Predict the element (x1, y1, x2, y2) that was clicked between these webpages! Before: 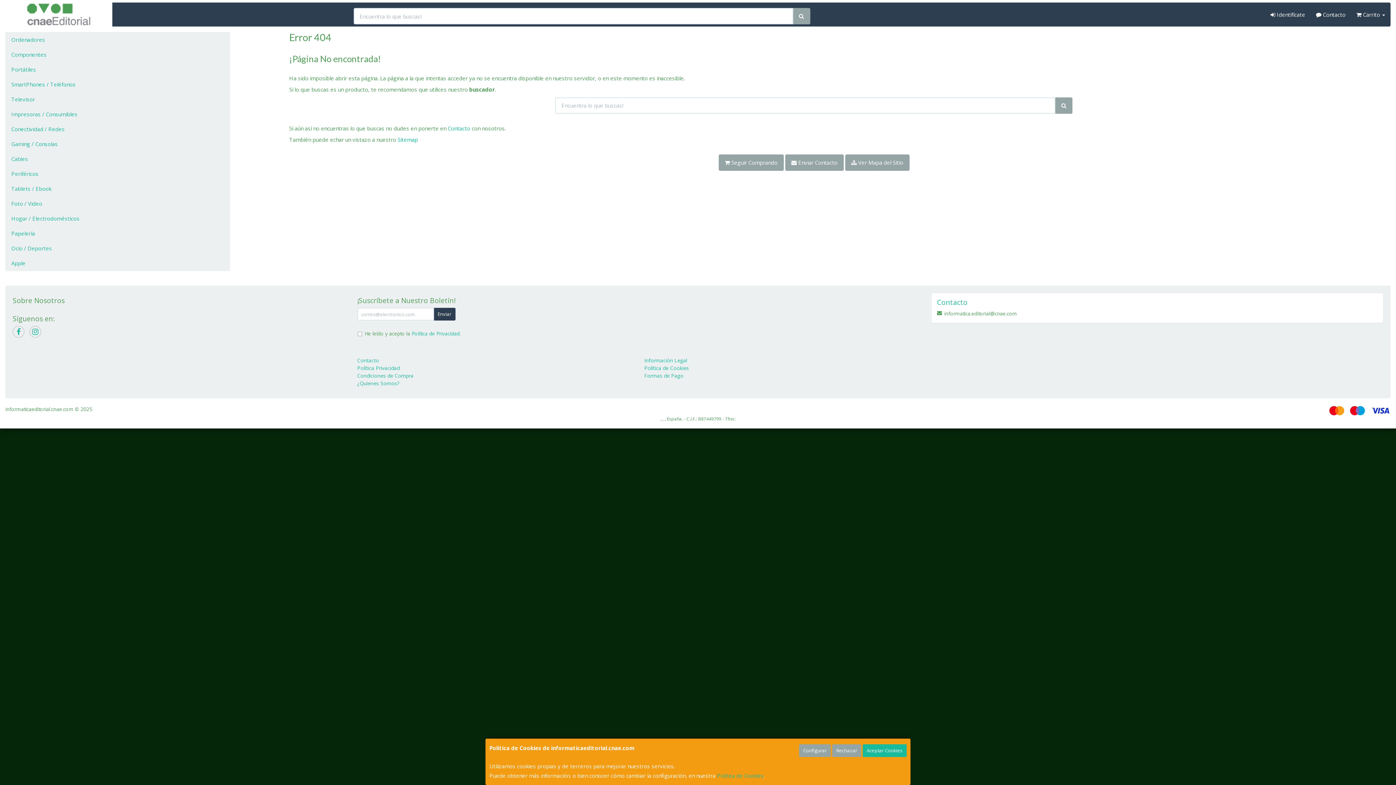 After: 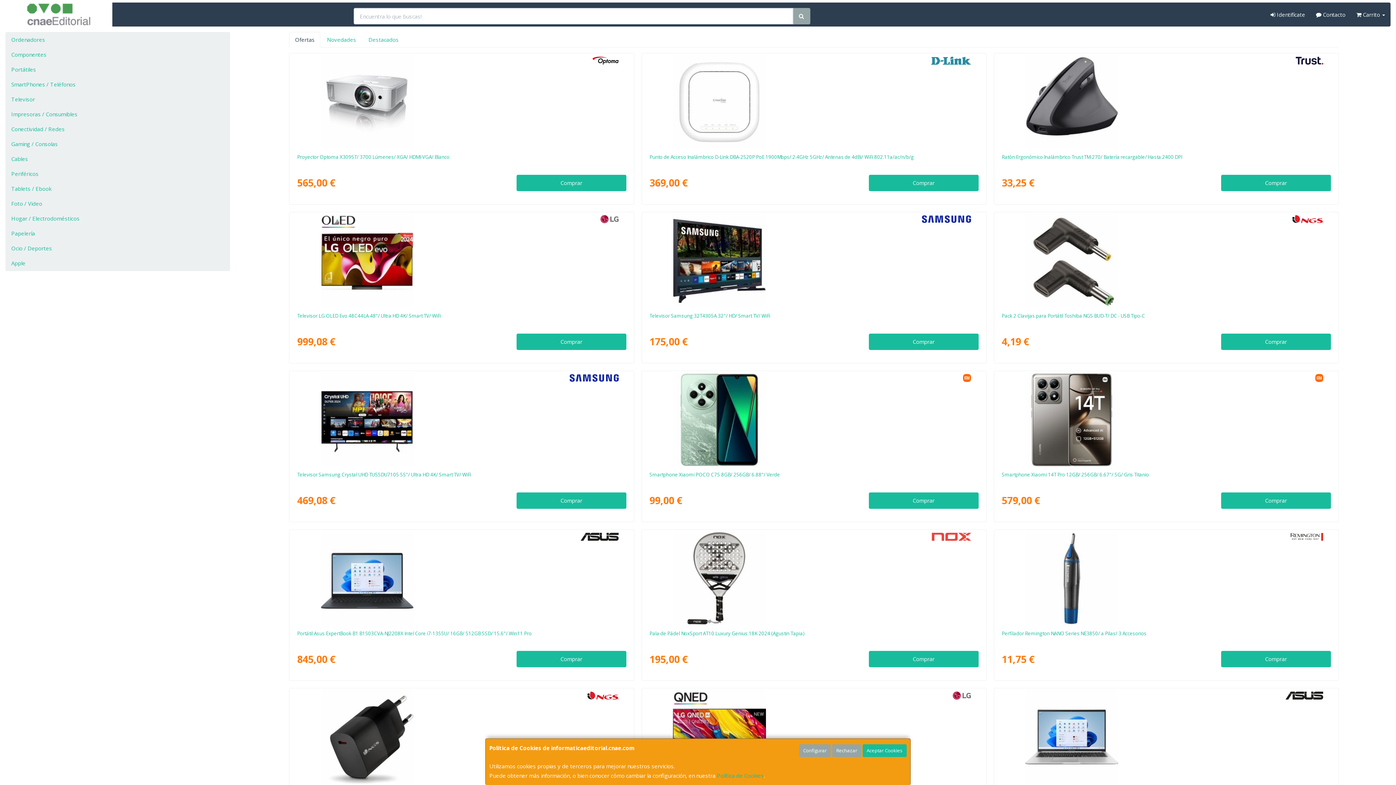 Action: bbox: (718, 154, 783, 170) label:  Seguir Comprando